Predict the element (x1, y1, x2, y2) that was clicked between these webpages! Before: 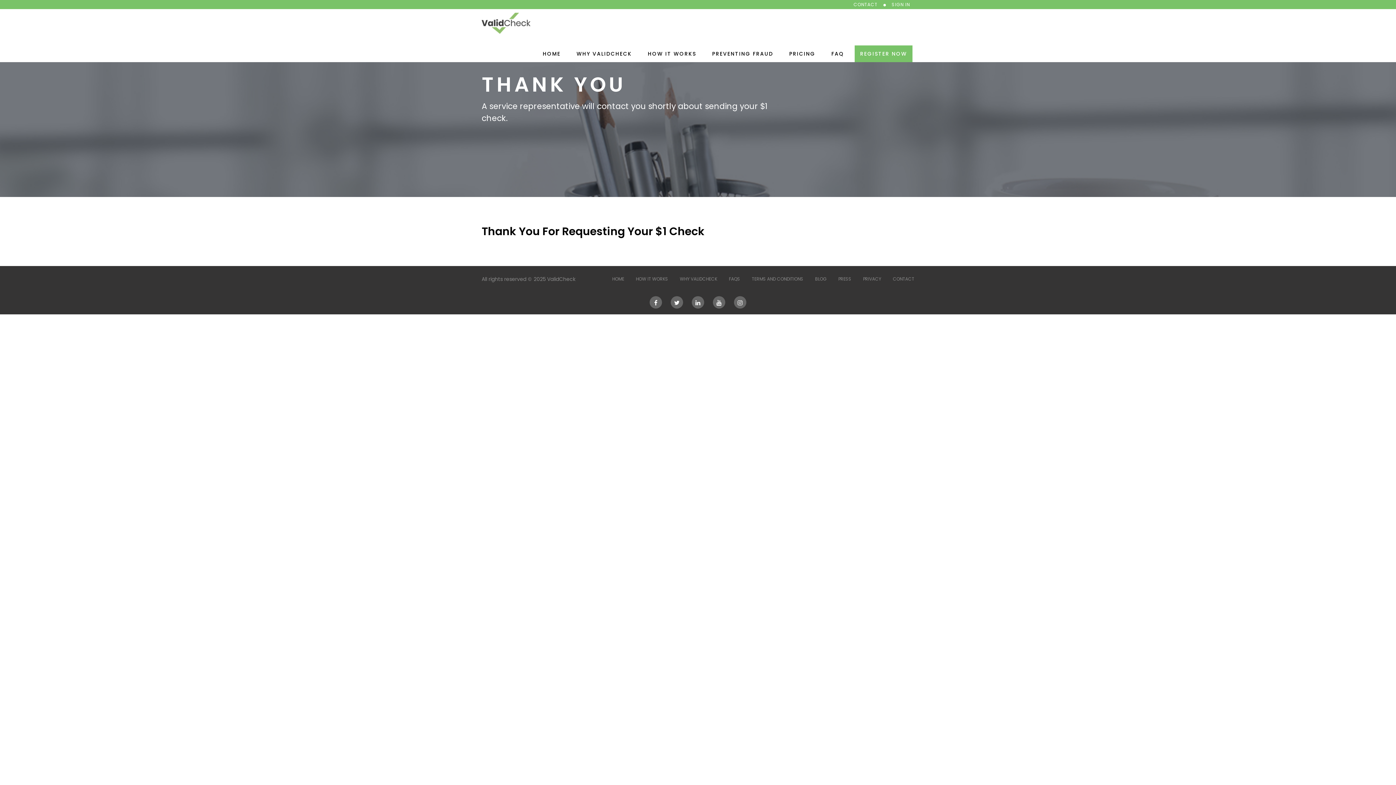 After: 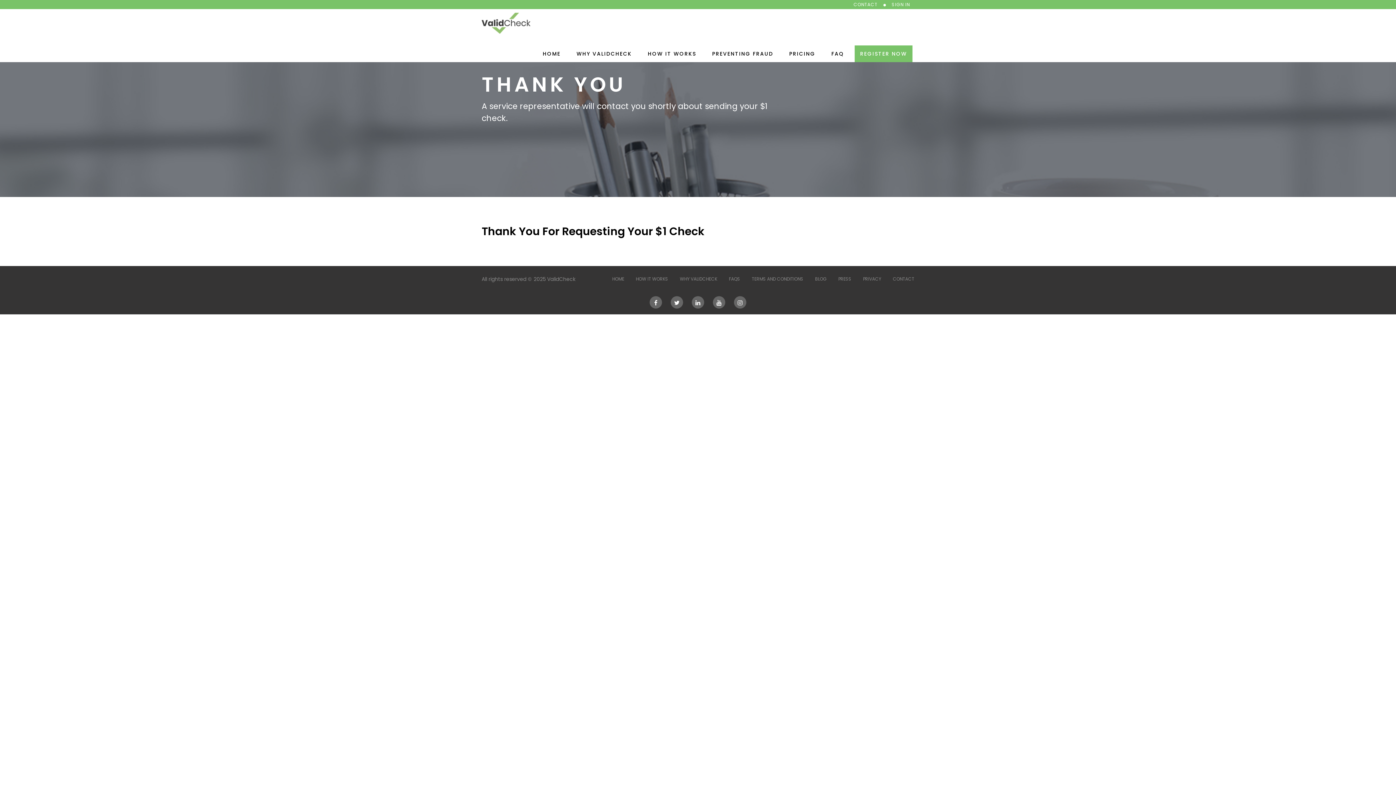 Action: bbox: (737, 299, 742, 305)